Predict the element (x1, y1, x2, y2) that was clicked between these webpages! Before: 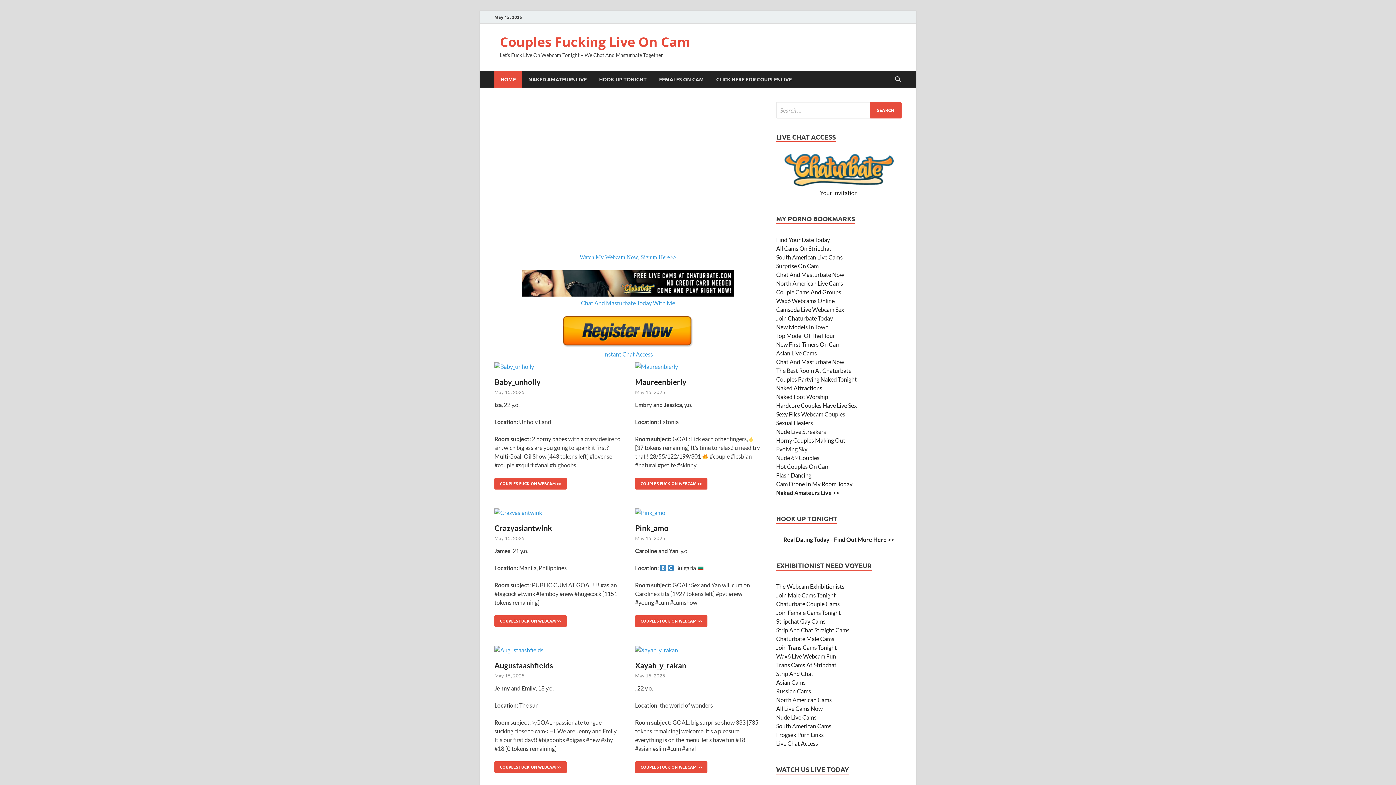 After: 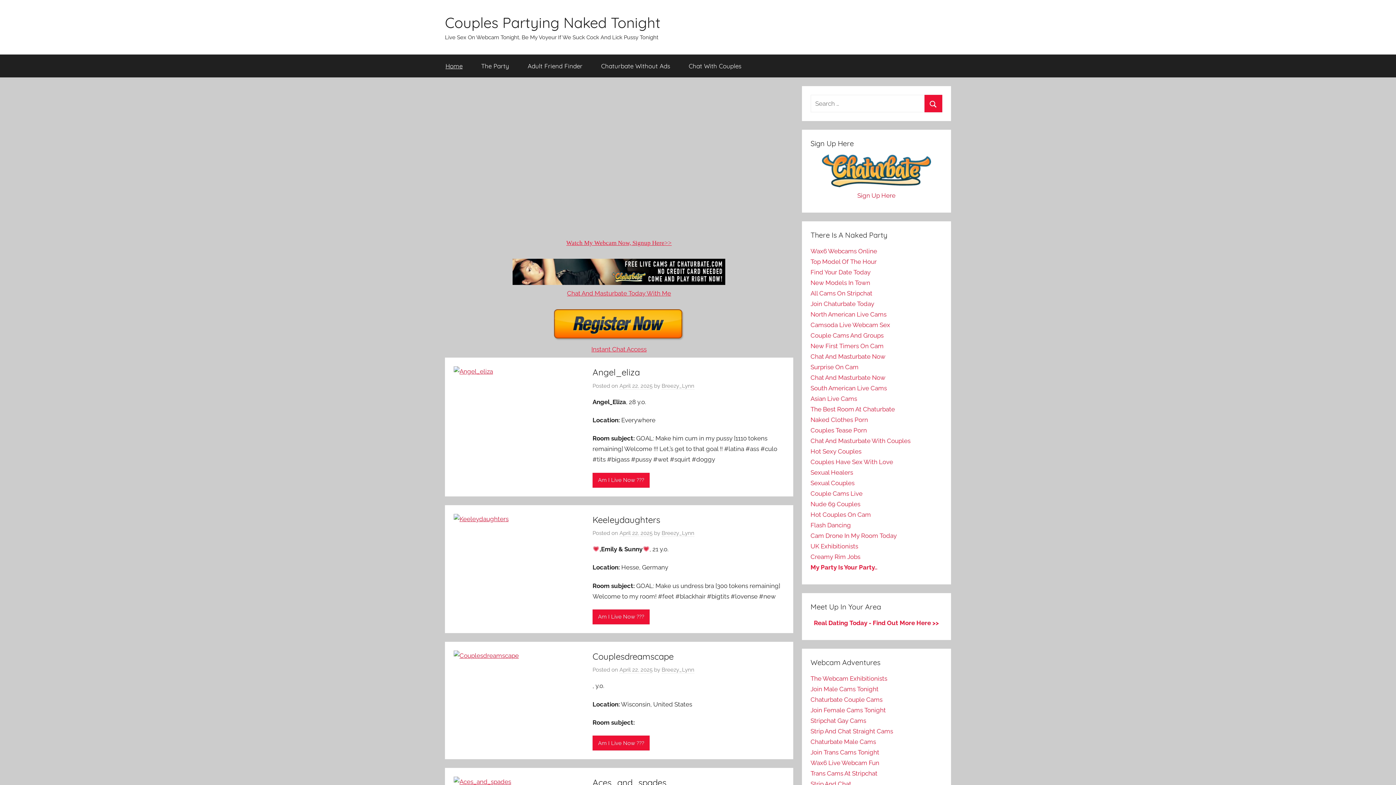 Action: bbox: (776, 376, 857, 382) label: Couples Partying Naked Tonight